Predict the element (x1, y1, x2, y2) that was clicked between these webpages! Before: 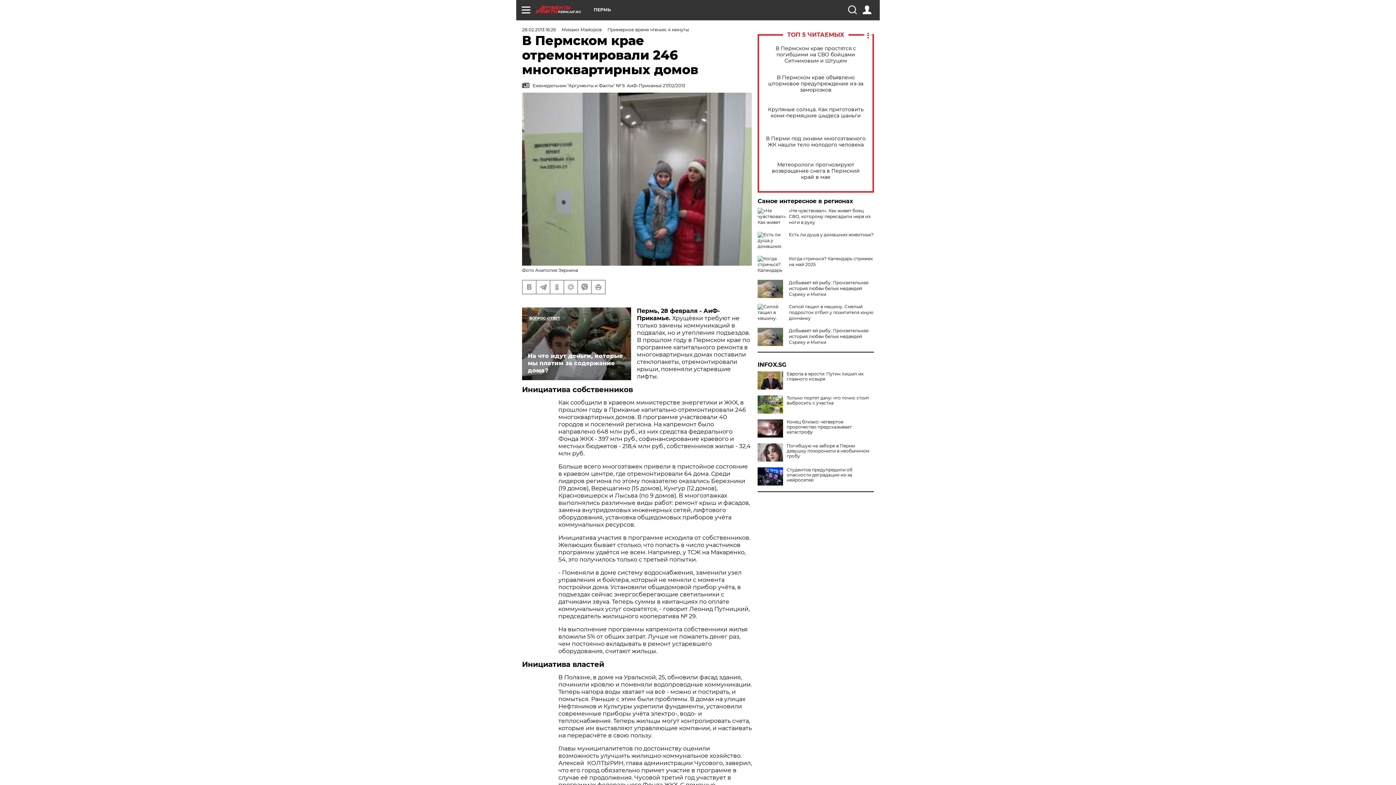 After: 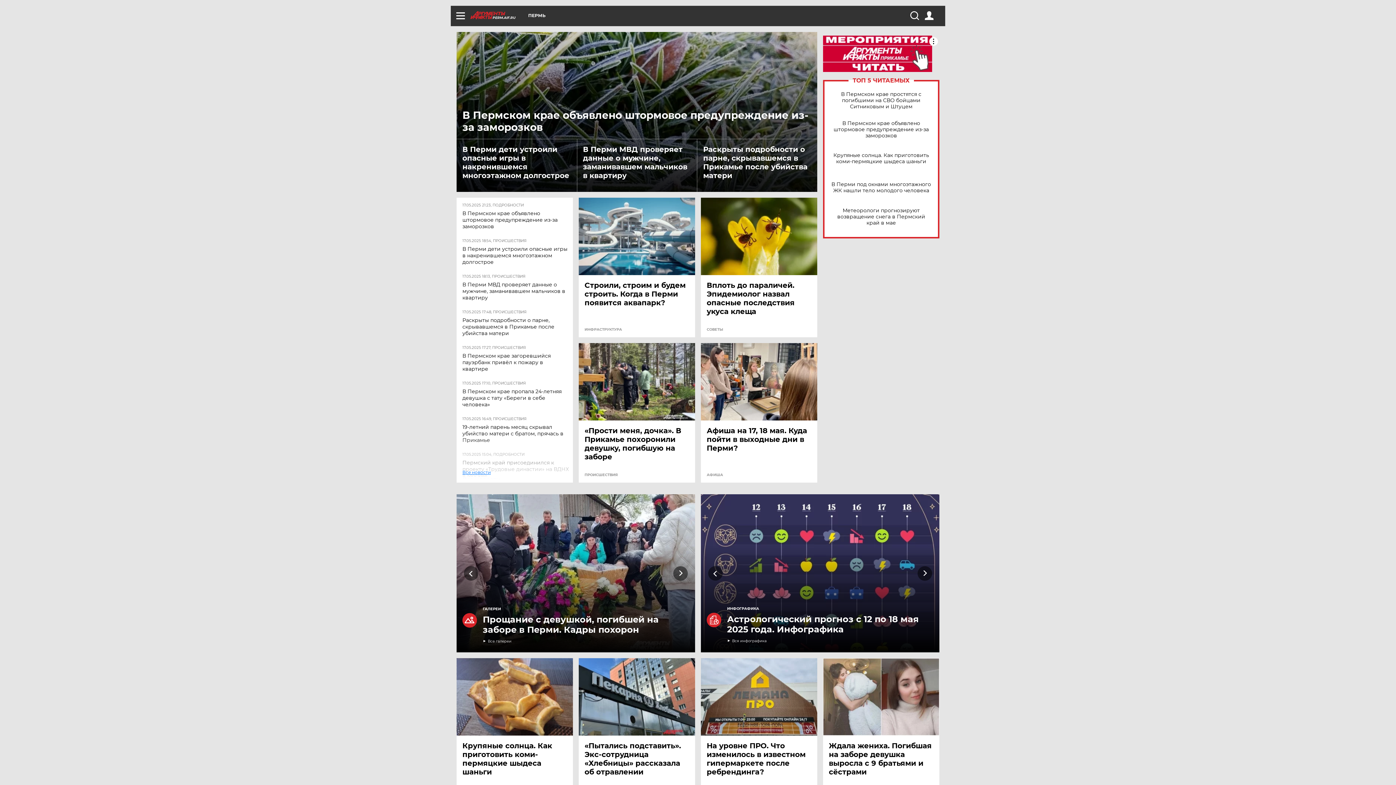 Action: bbox: (536, 5, 593, 13) label: PERM.AIF.RU